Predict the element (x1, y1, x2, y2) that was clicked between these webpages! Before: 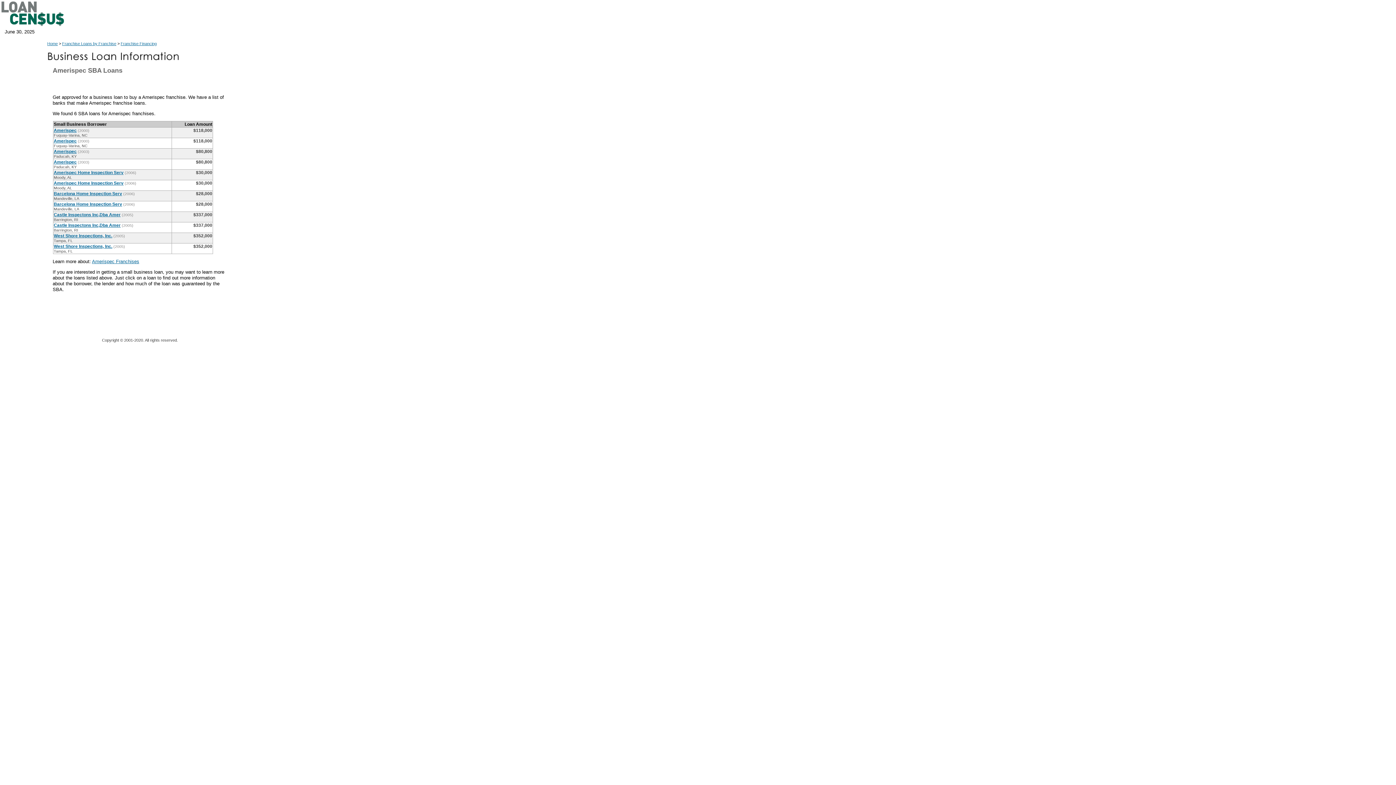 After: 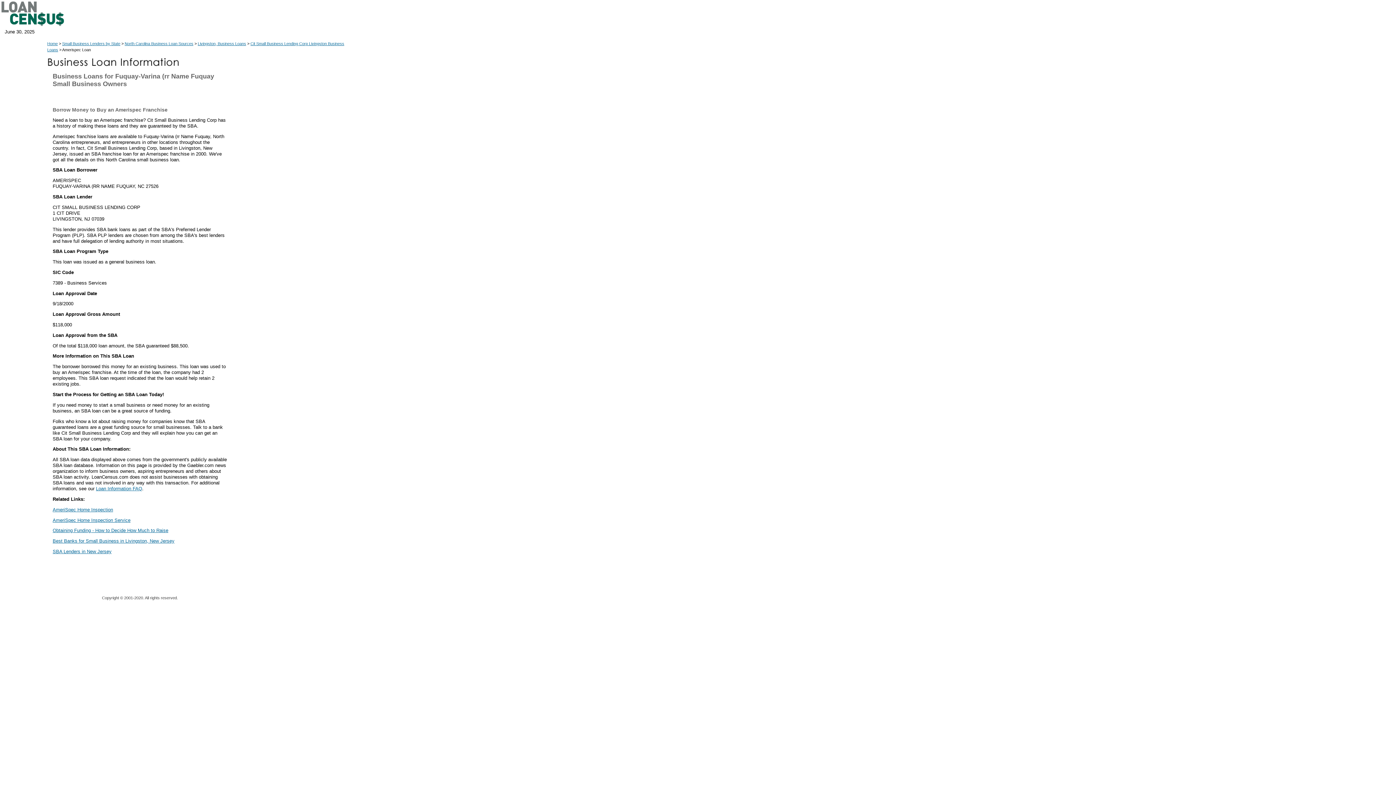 Action: label: Amerispec bbox: (53, 138, 76, 143)